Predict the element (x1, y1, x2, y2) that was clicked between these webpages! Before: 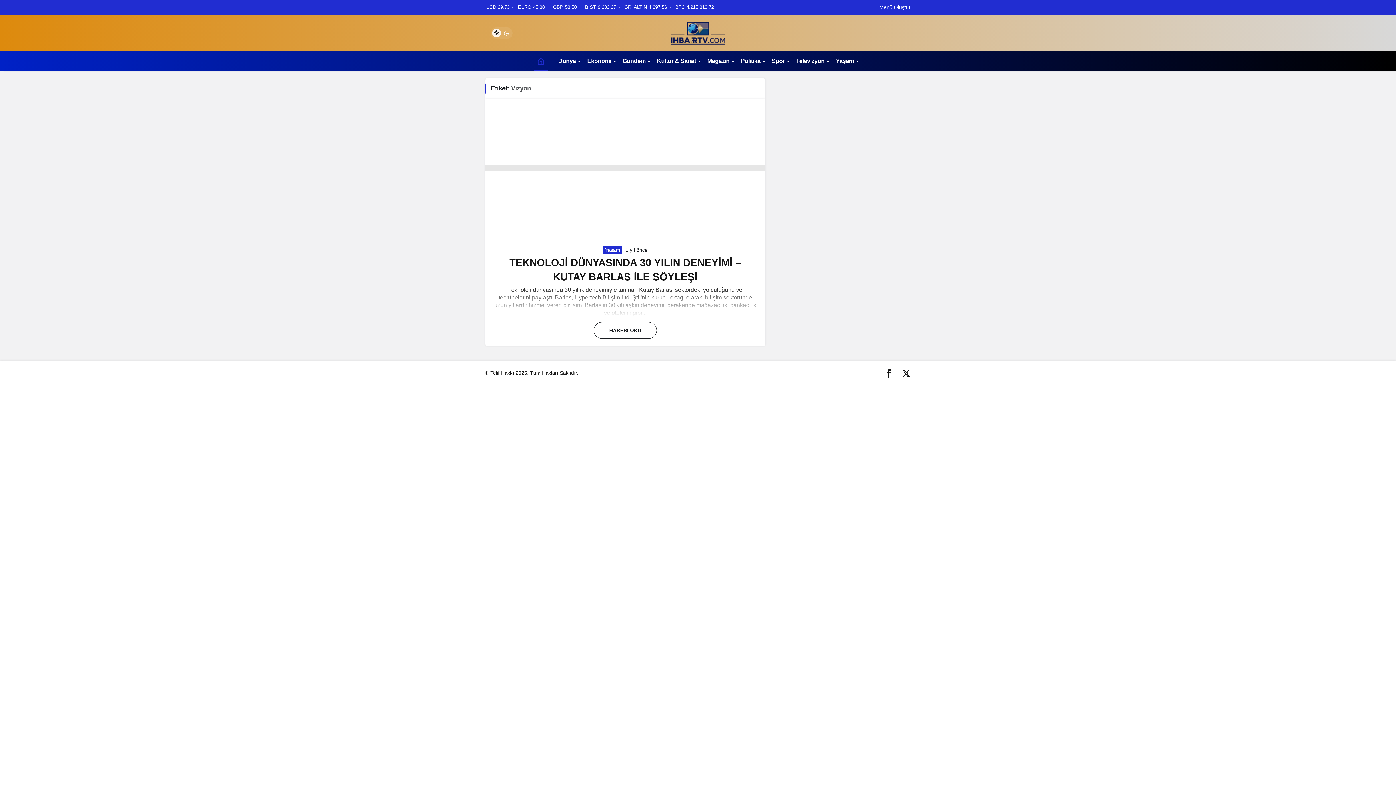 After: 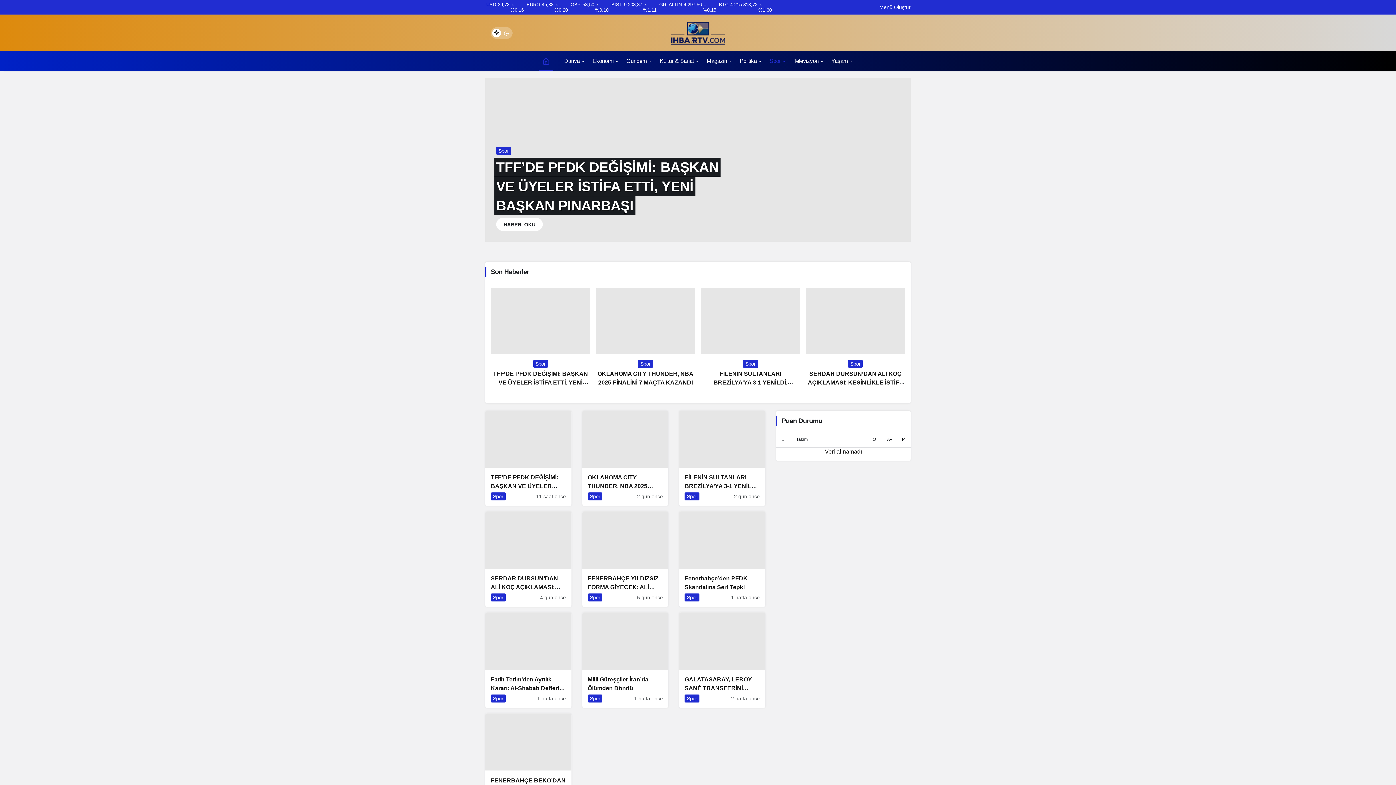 Action: label: Spor bbox: (769, 50, 793, 70)